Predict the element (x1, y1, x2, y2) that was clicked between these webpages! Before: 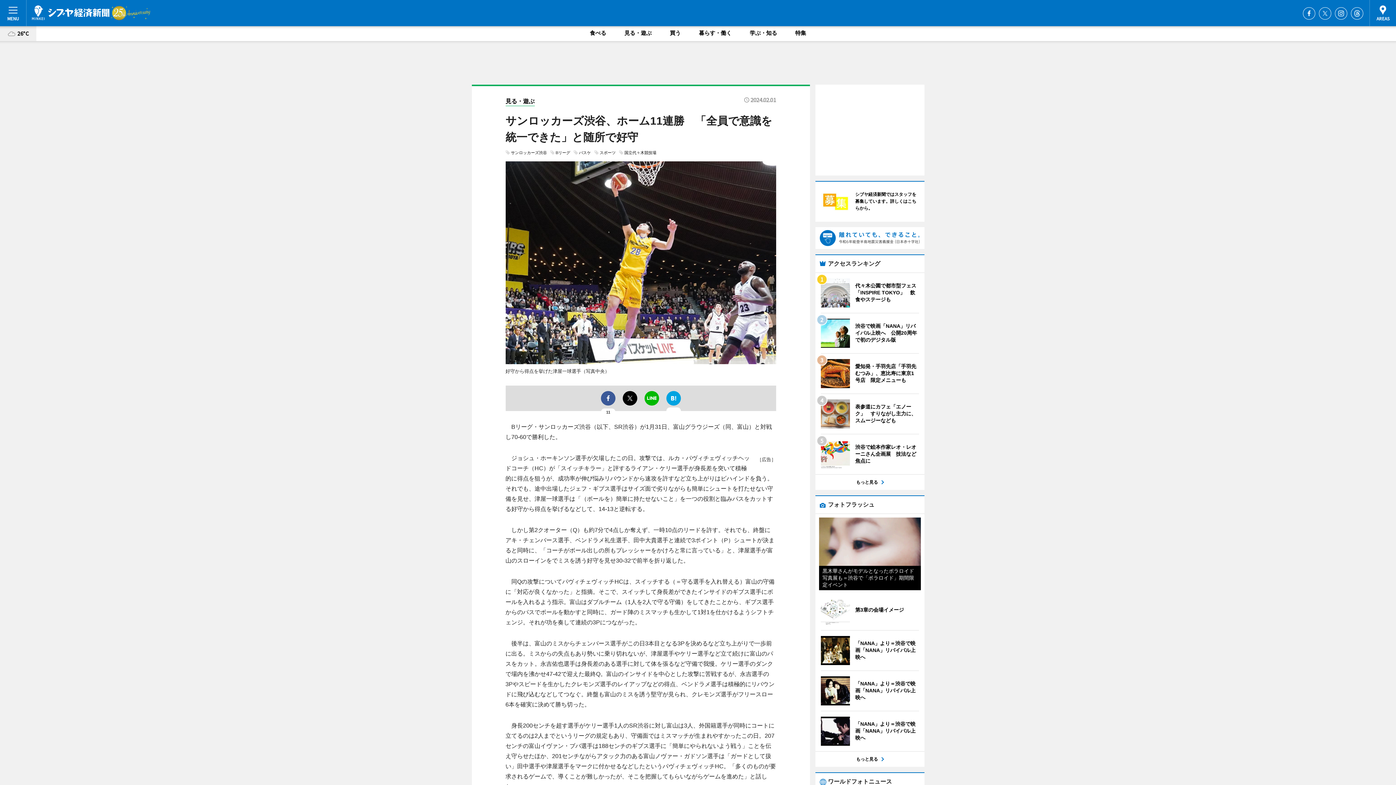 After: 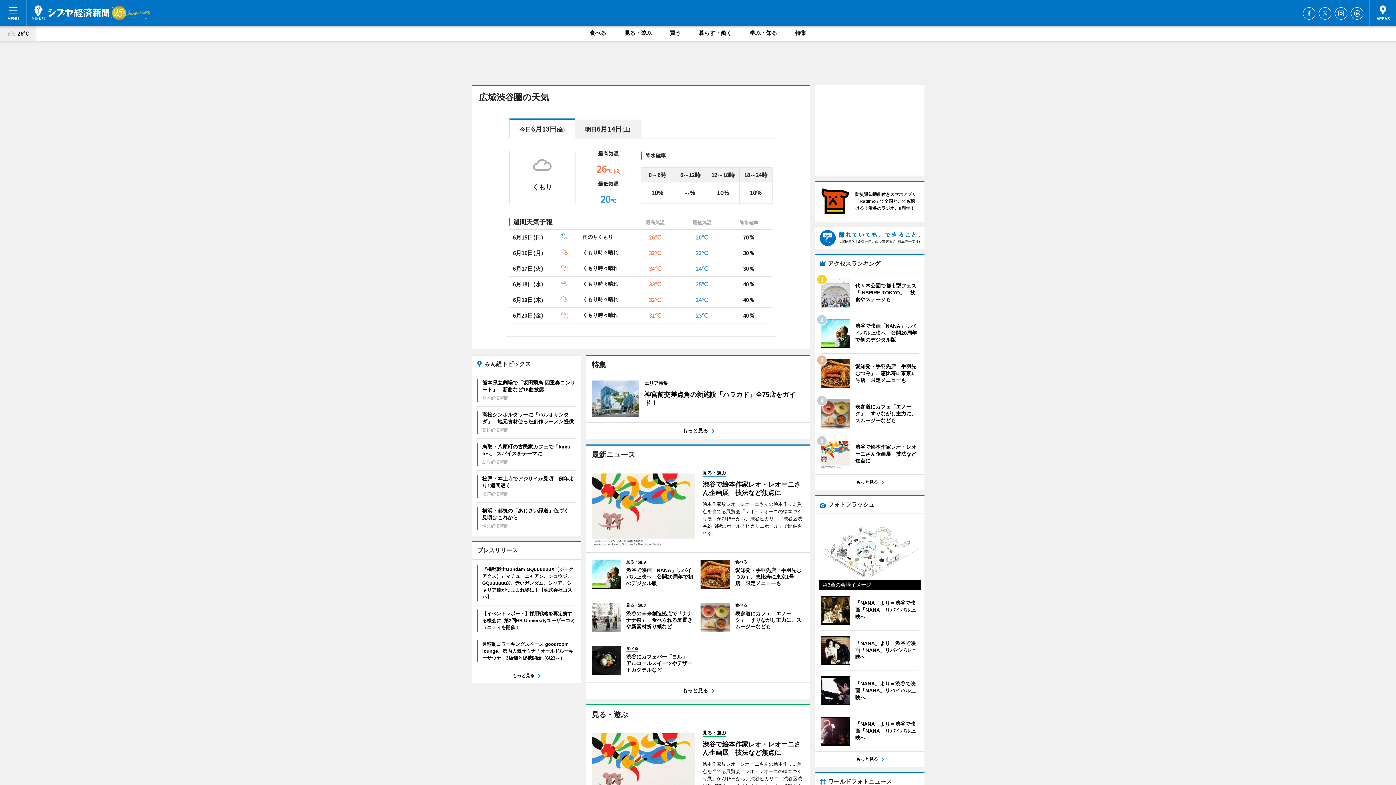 Action: bbox: (0, 26, 36, 41) label: 26°C